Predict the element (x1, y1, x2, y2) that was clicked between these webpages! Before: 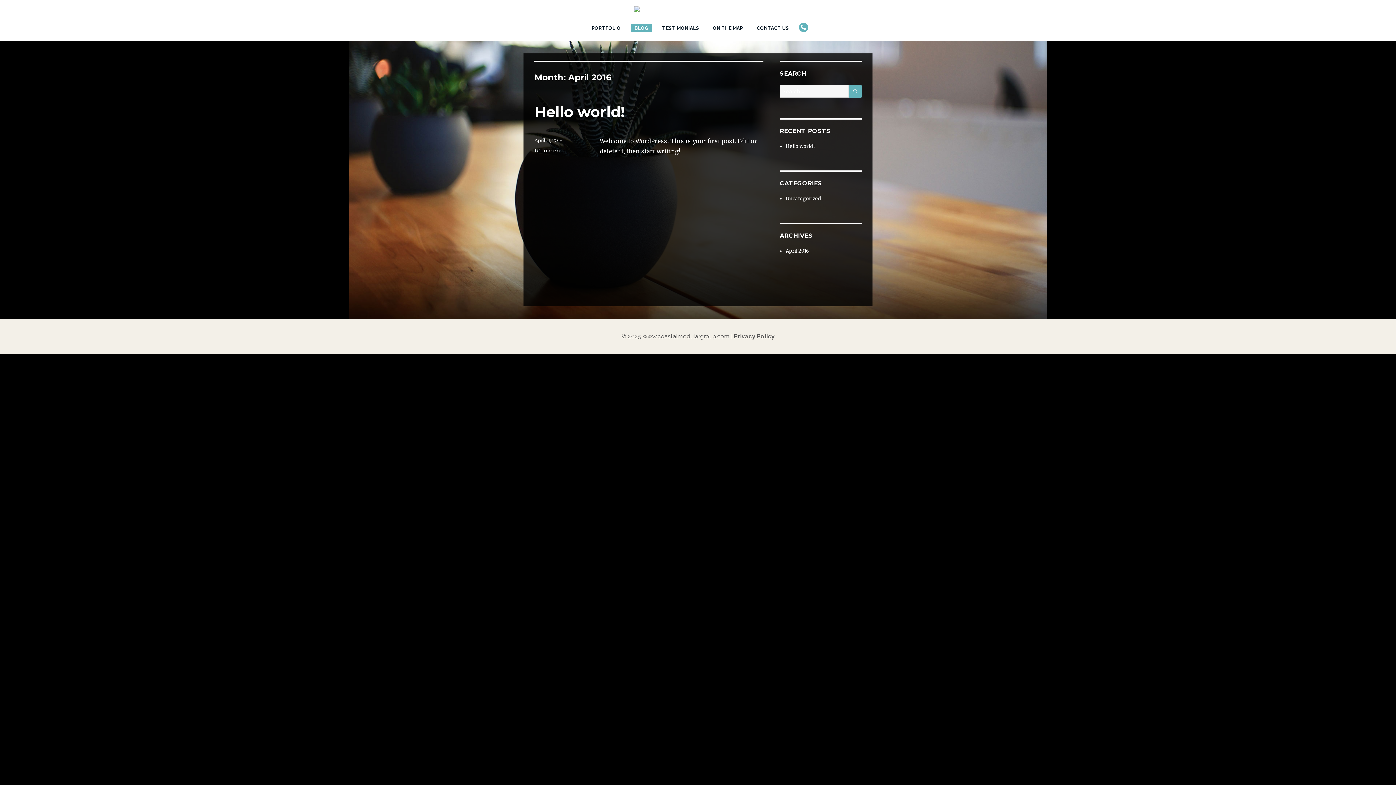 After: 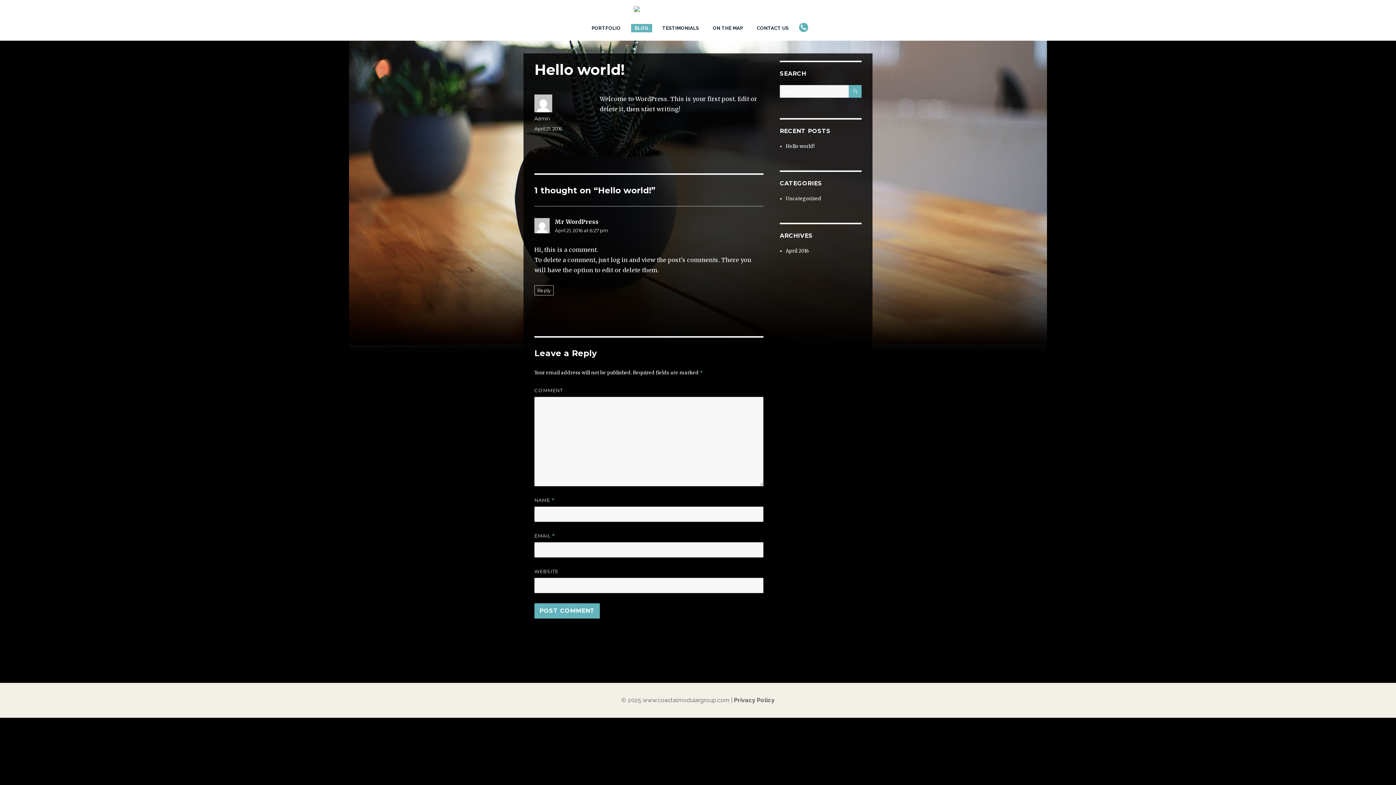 Action: label: Hello world! bbox: (534, 102, 625, 120)